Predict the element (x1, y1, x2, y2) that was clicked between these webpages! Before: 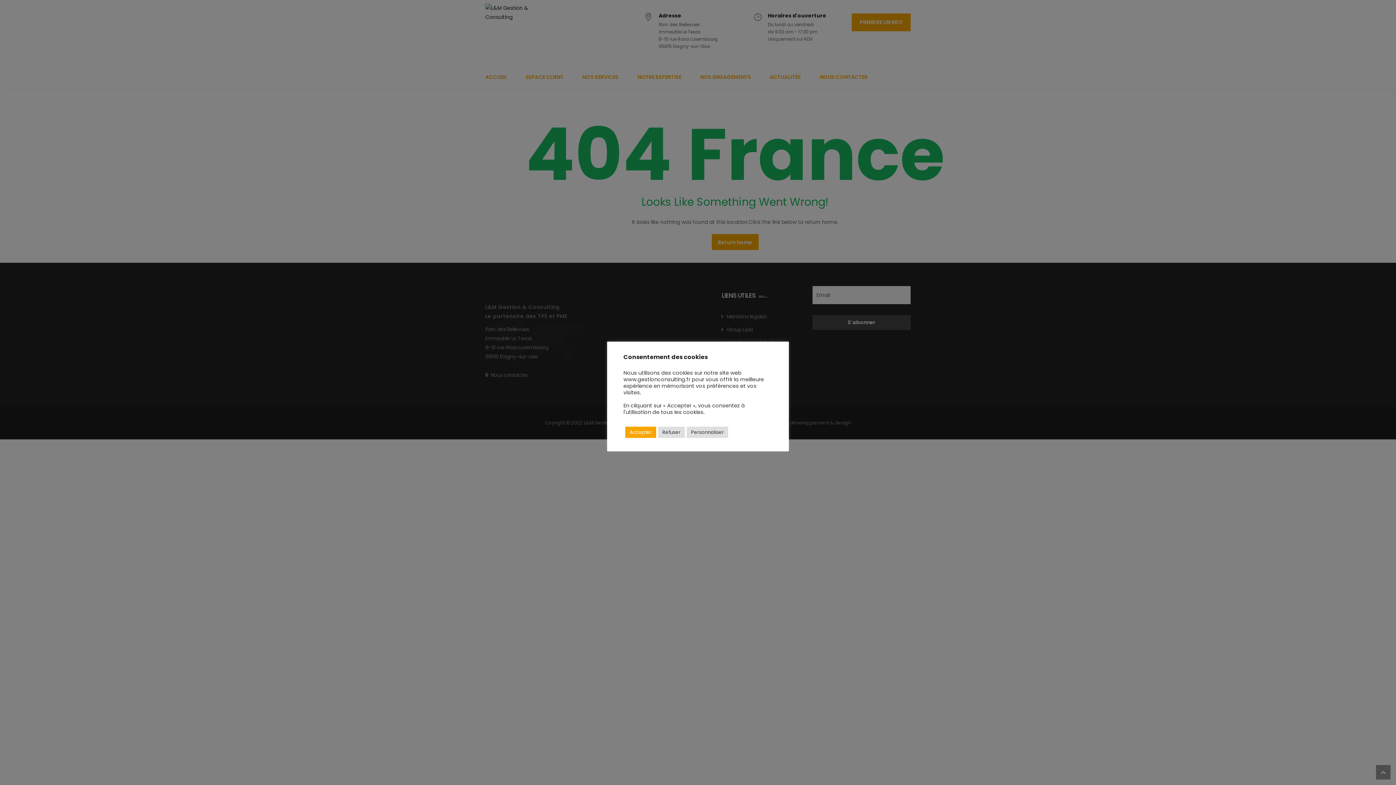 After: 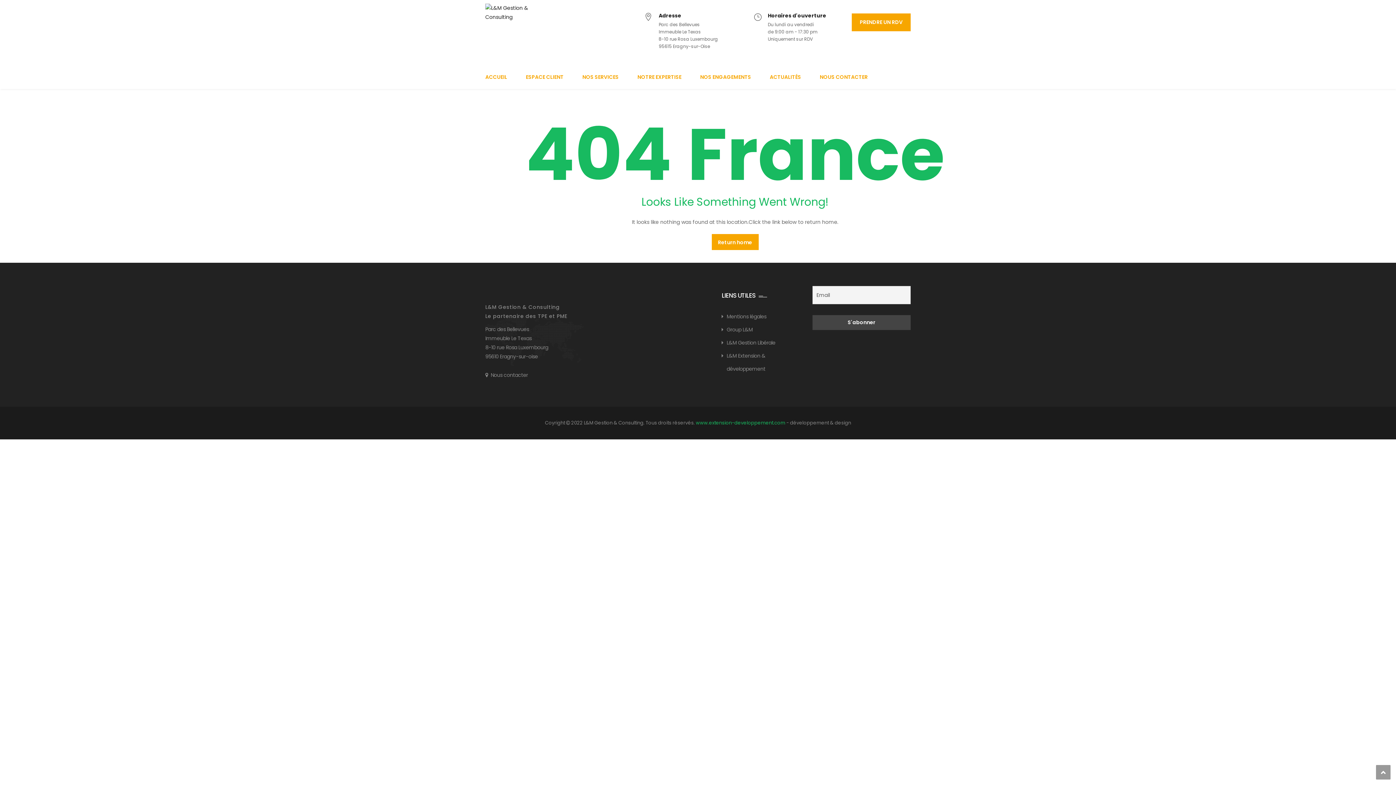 Action: label: Refuser bbox: (658, 426, 685, 438)